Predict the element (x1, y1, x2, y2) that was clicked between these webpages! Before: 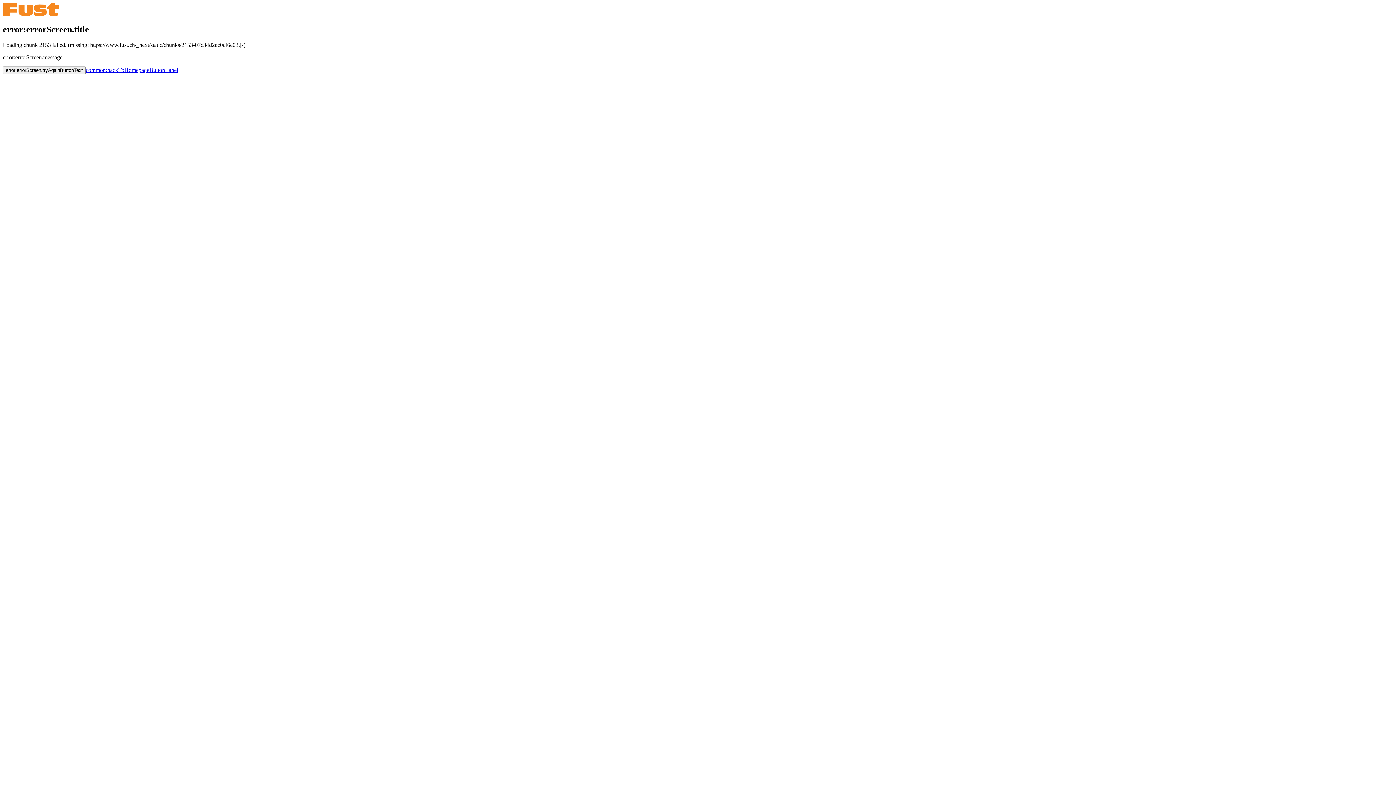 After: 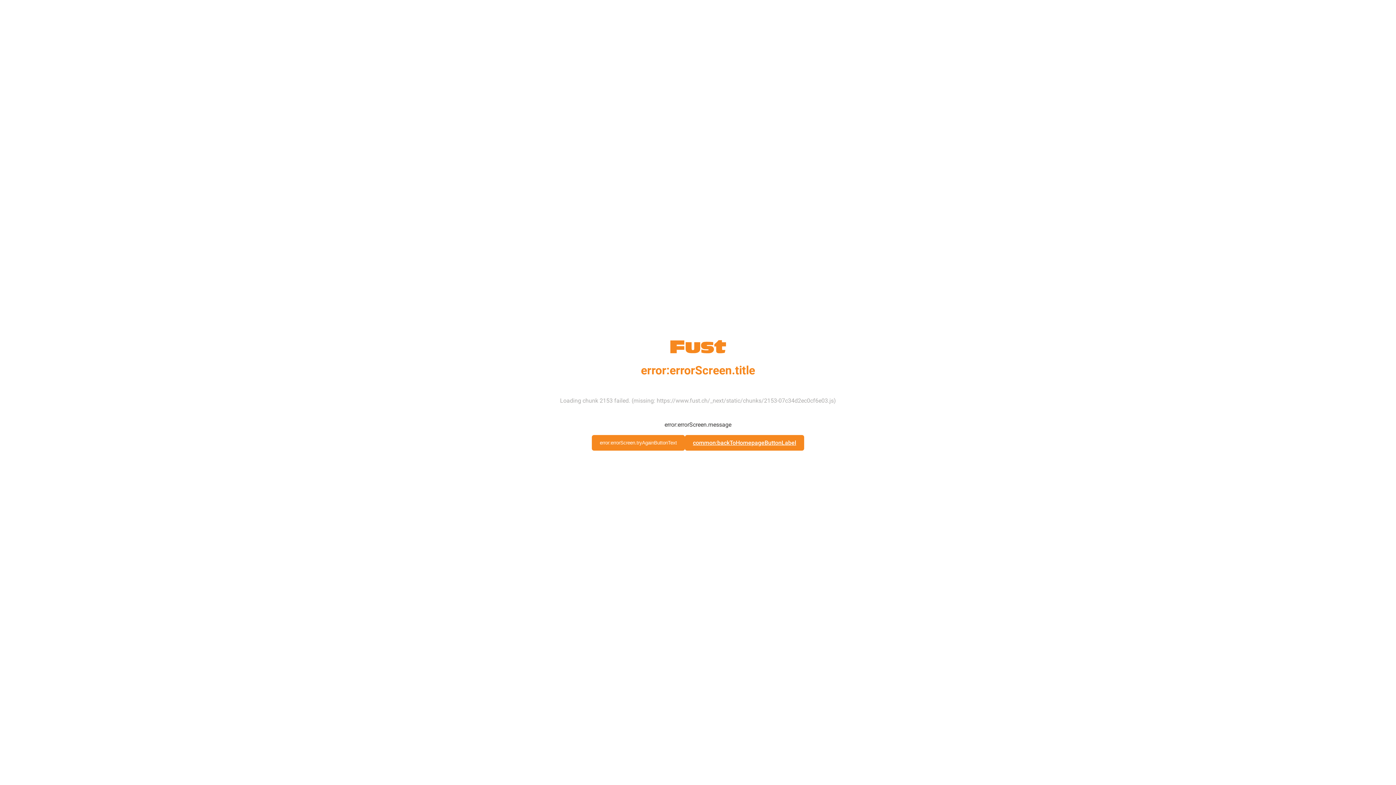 Action: label: common:backToHomepageButtonLabel bbox: (85, 66, 178, 73)